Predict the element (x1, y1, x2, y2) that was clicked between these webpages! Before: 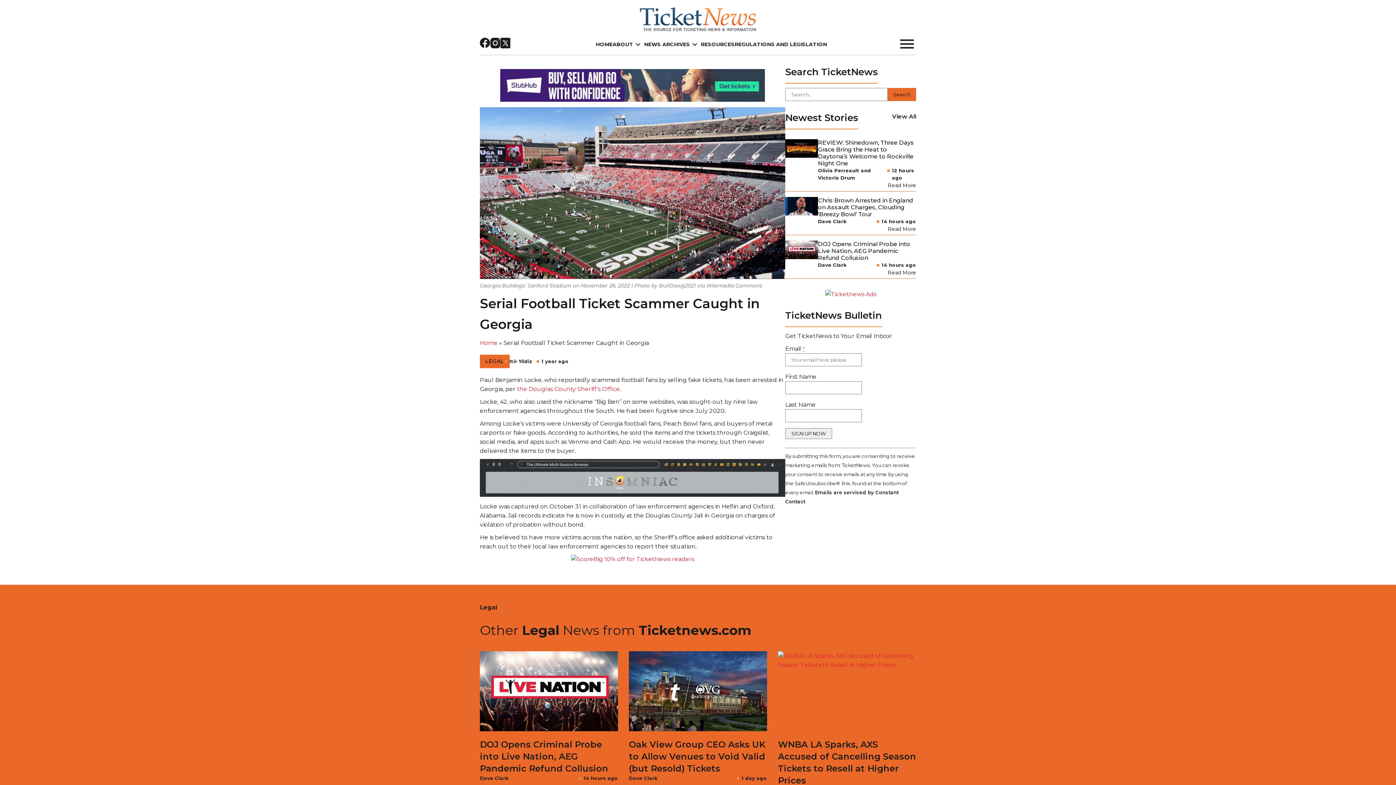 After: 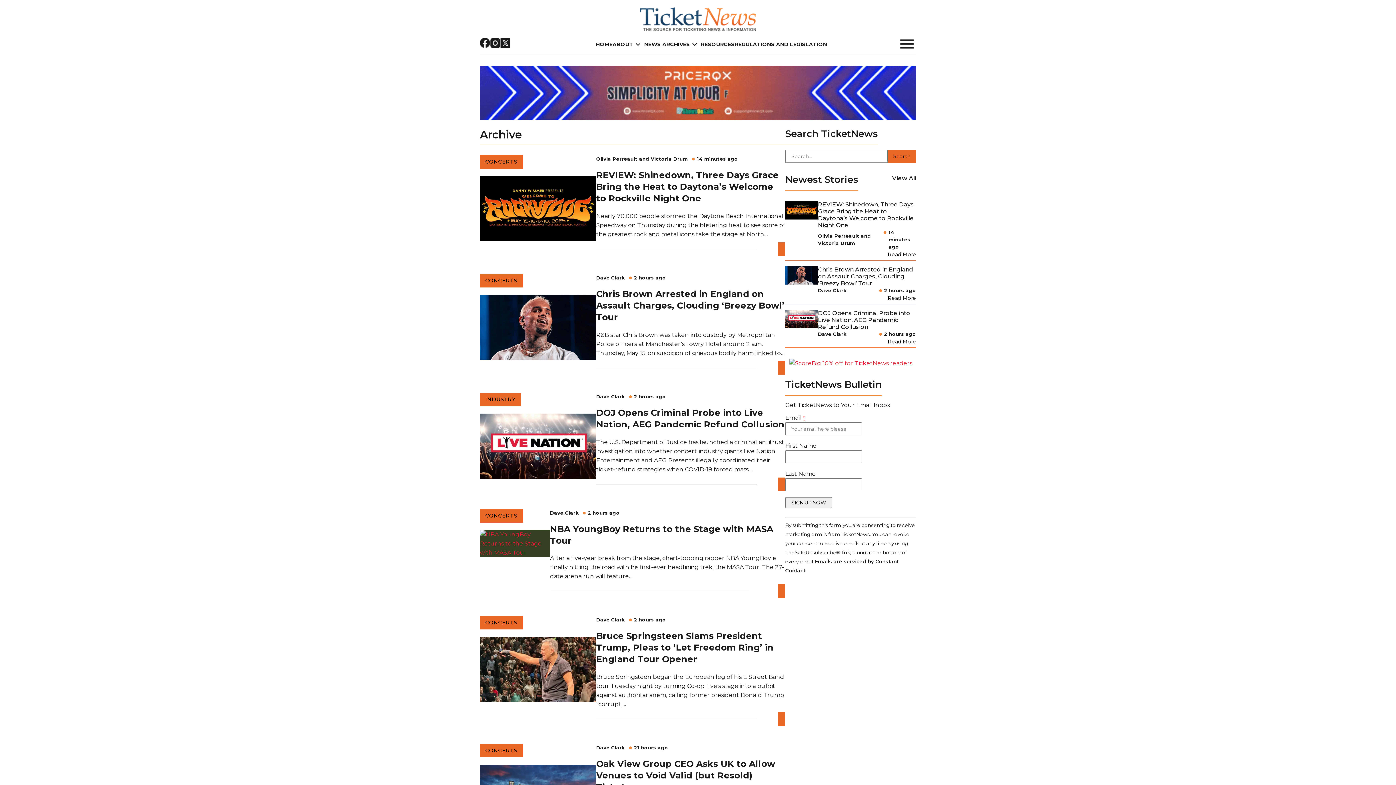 Action: bbox: (892, 112, 916, 121) label: View All